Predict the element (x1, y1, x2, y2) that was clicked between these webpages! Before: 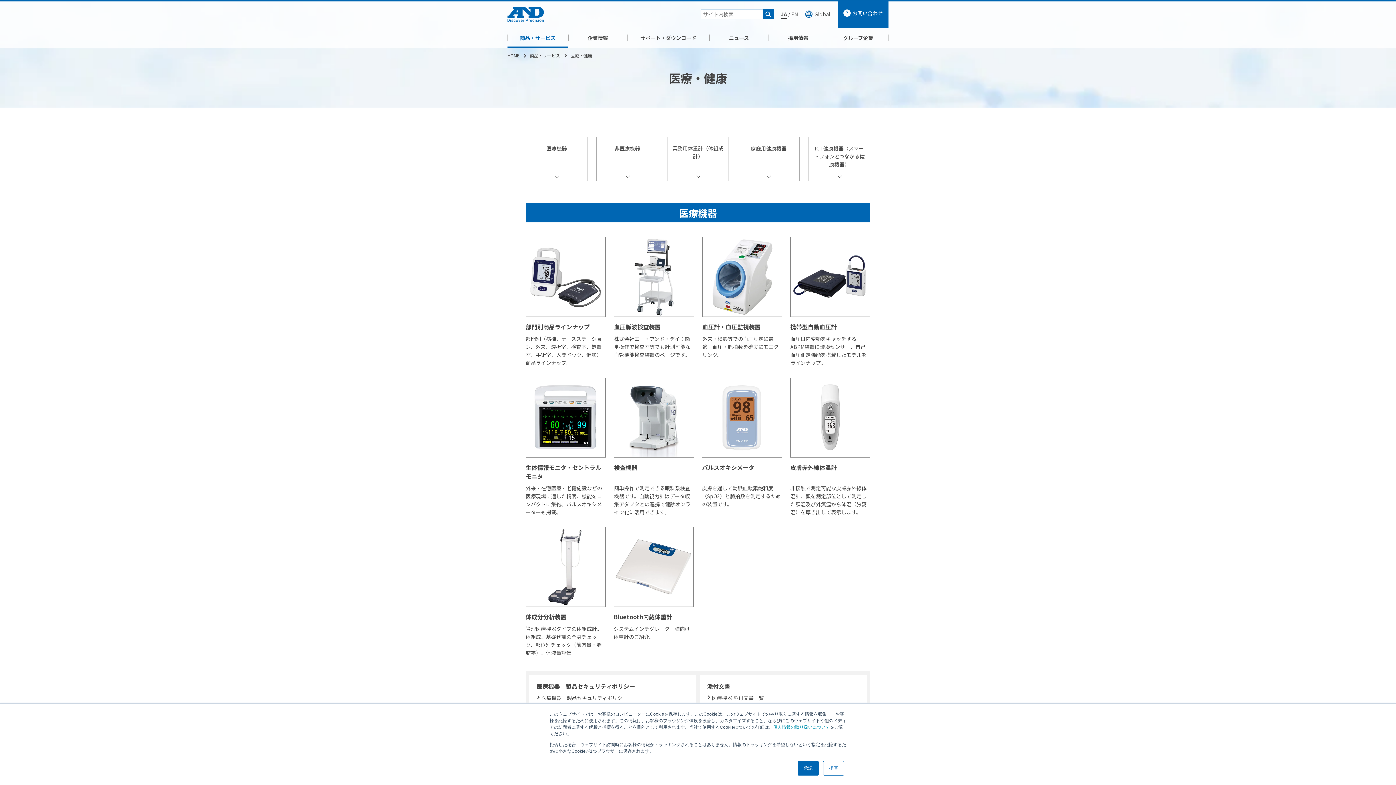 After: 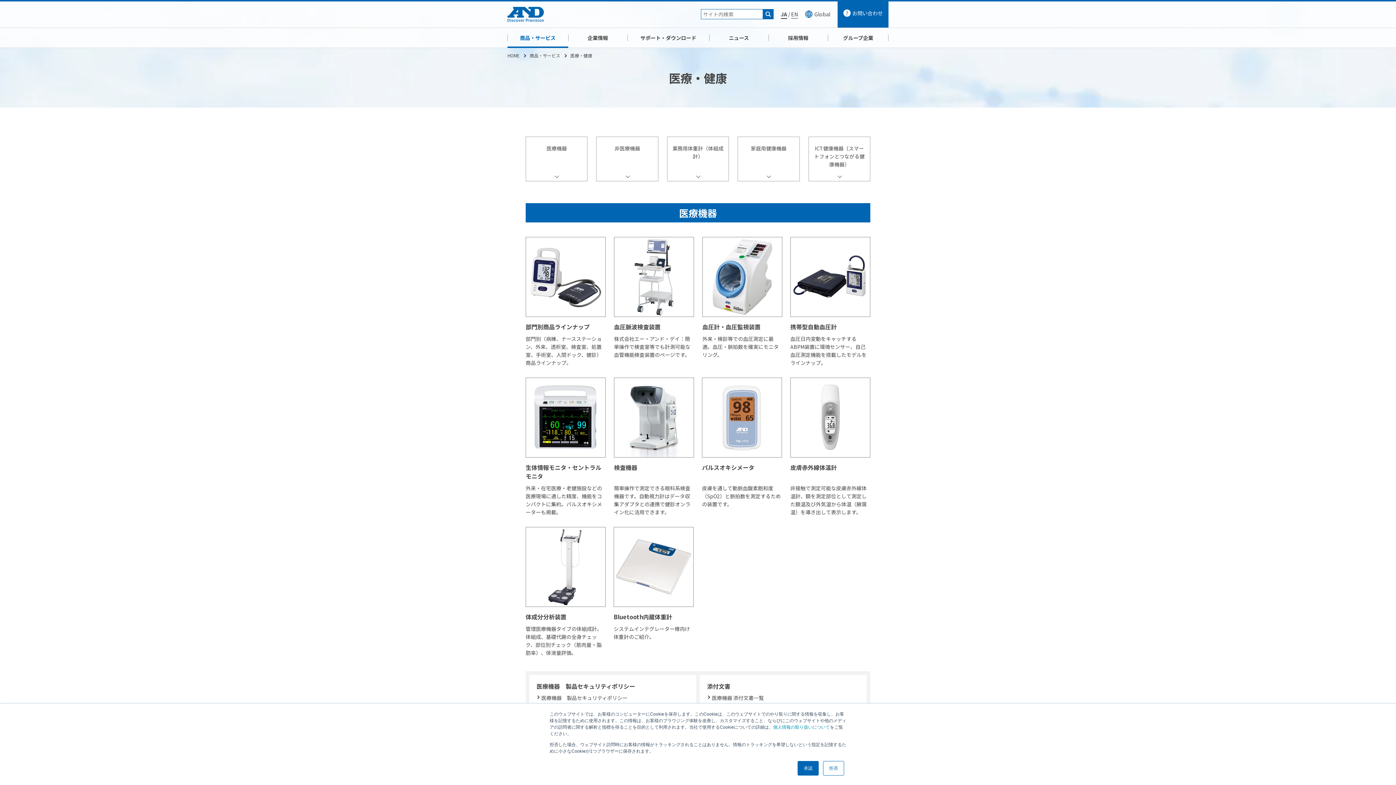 Action: label: EN bbox: (791, 10, 798, 18)